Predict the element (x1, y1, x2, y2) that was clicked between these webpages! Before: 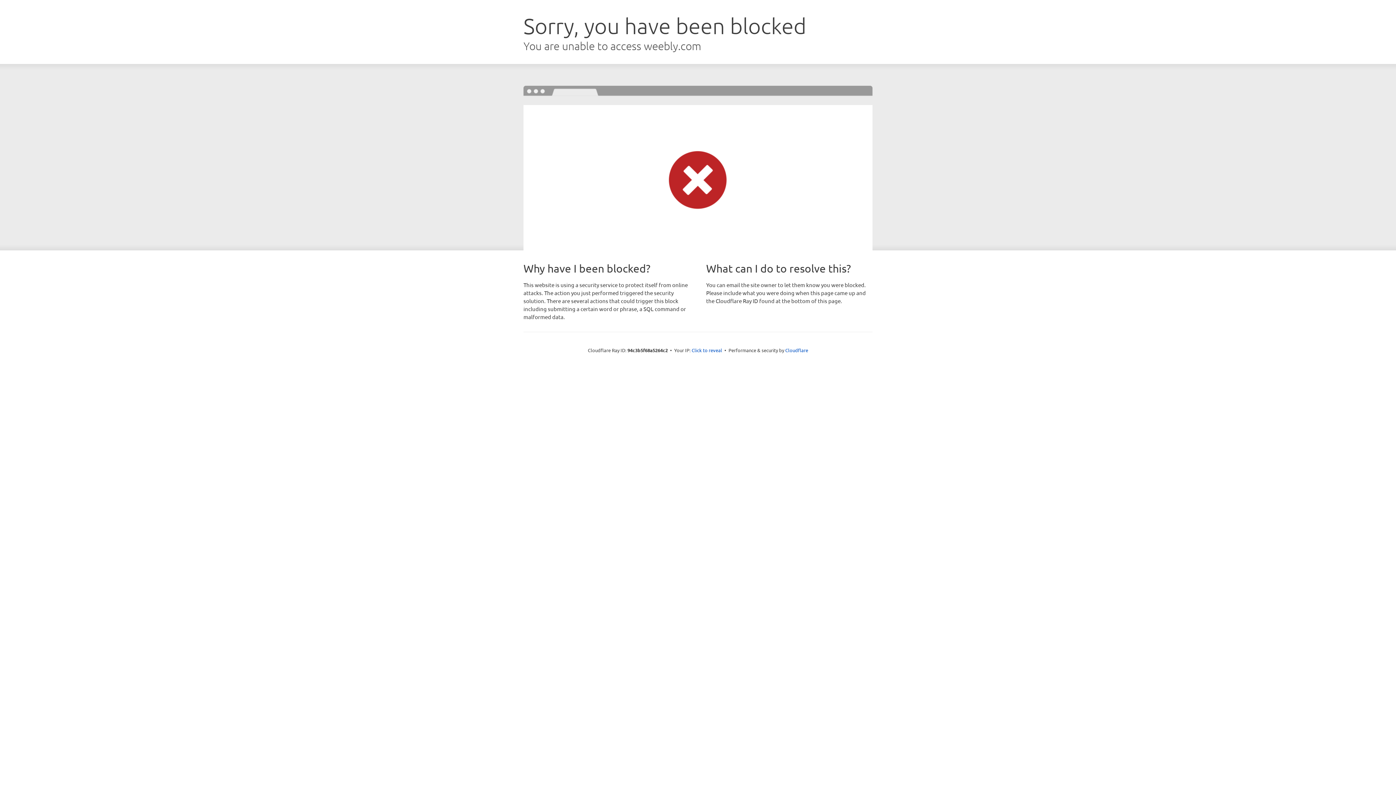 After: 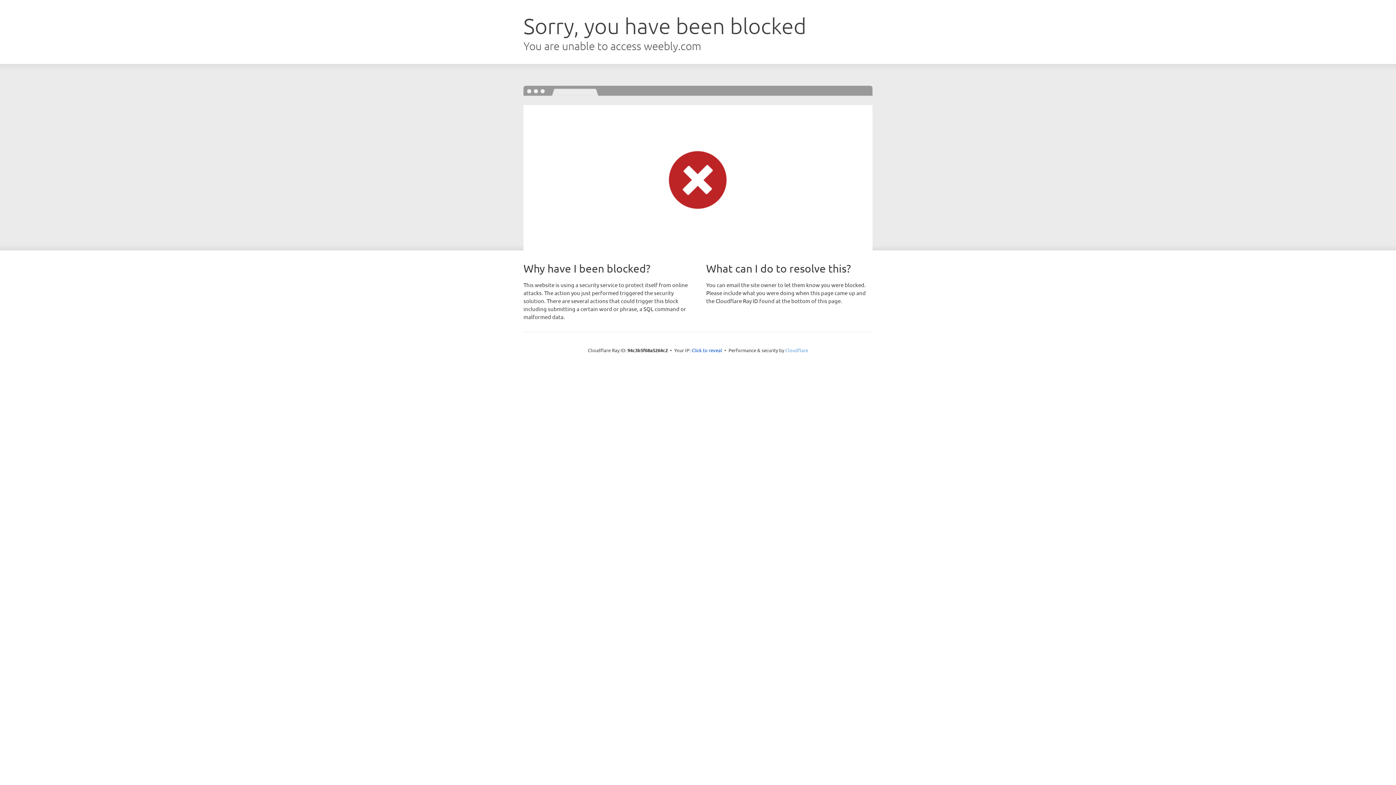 Action: bbox: (785, 347, 808, 353) label: Cloudflare